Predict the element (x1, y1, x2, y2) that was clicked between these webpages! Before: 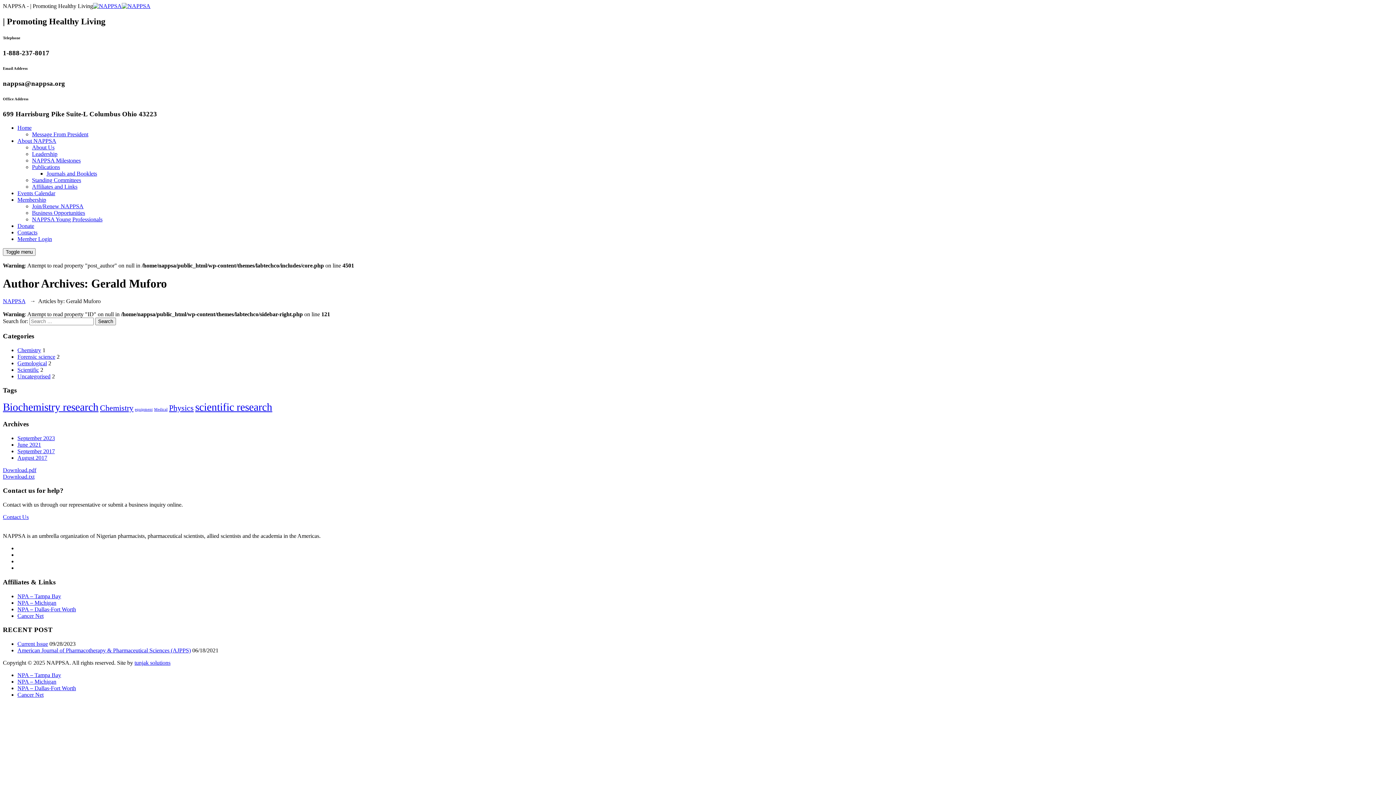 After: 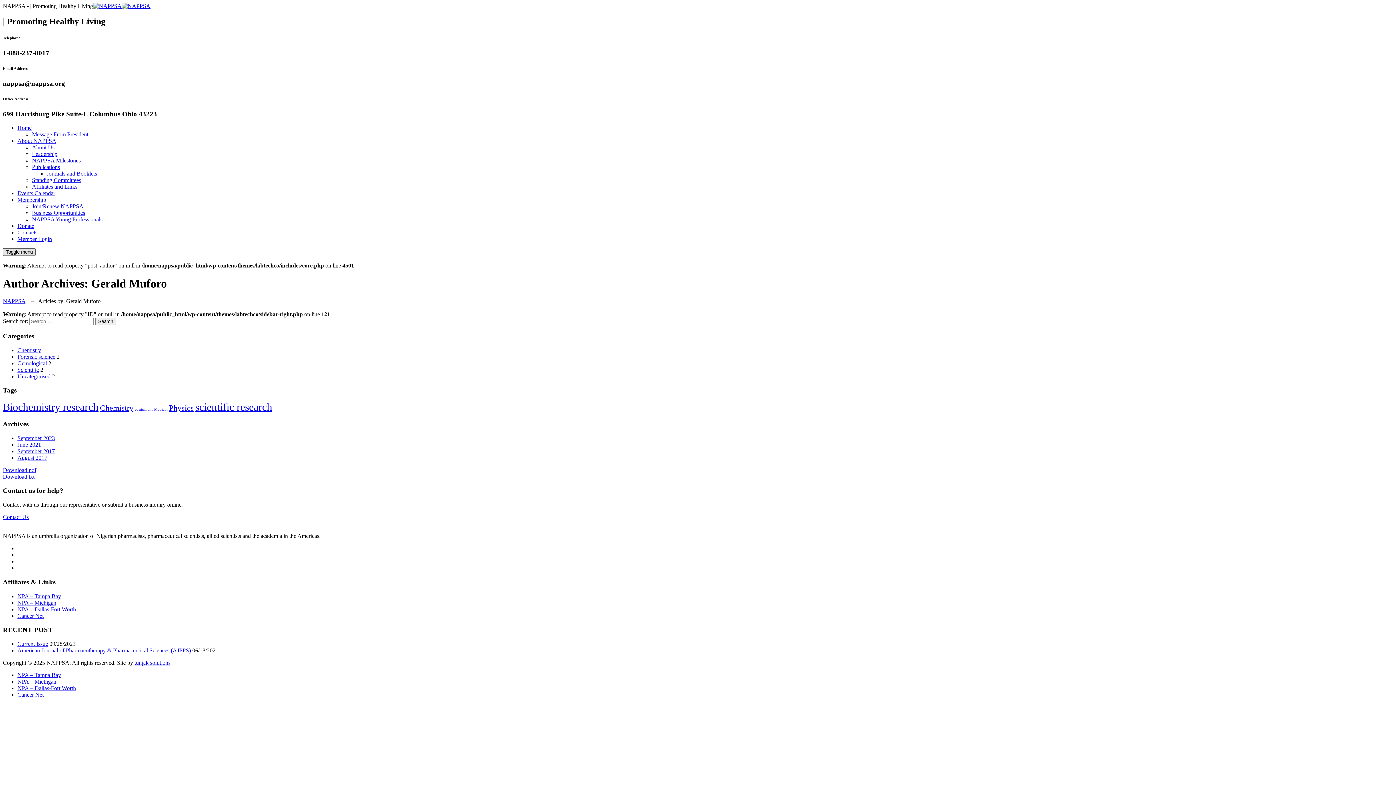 Action: label: Toggle menu bbox: (2, 248, 35, 256)